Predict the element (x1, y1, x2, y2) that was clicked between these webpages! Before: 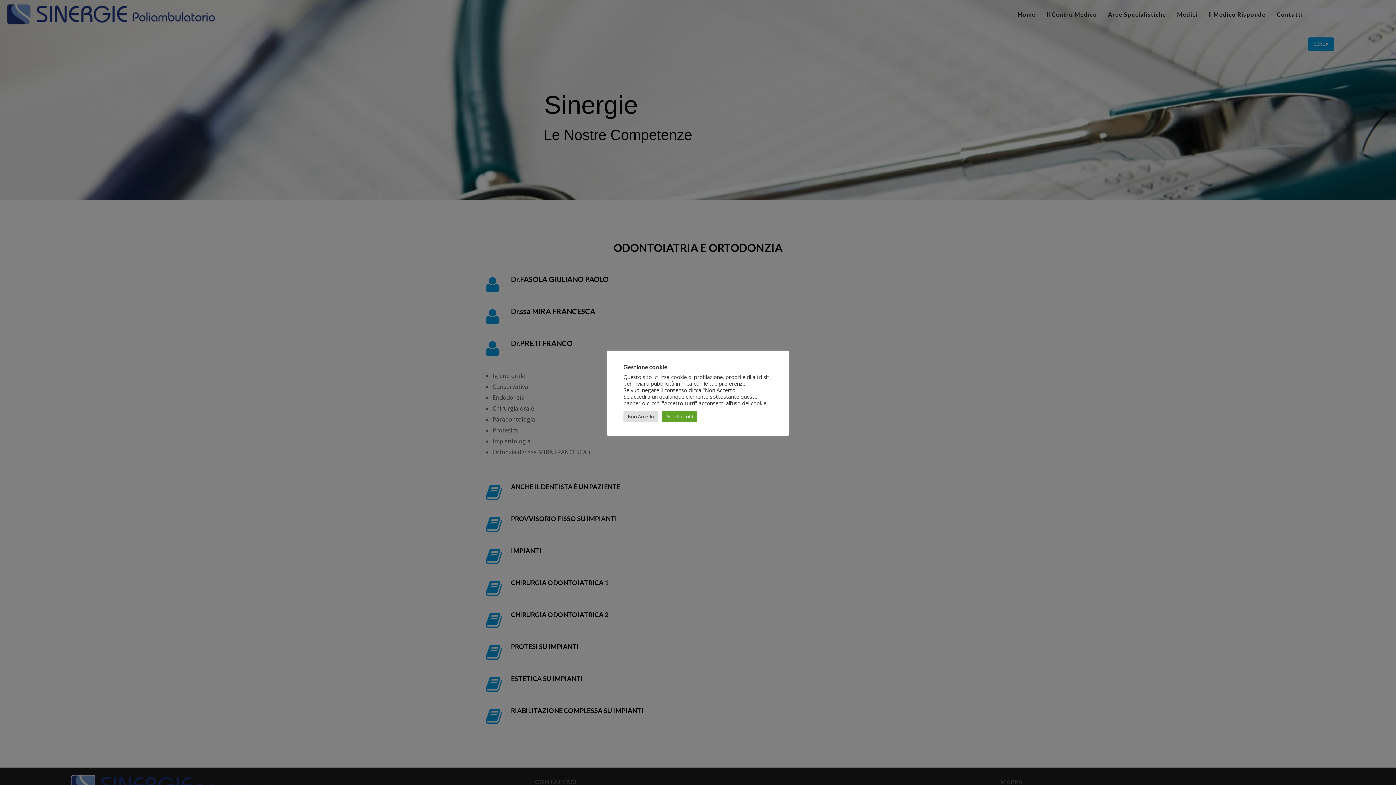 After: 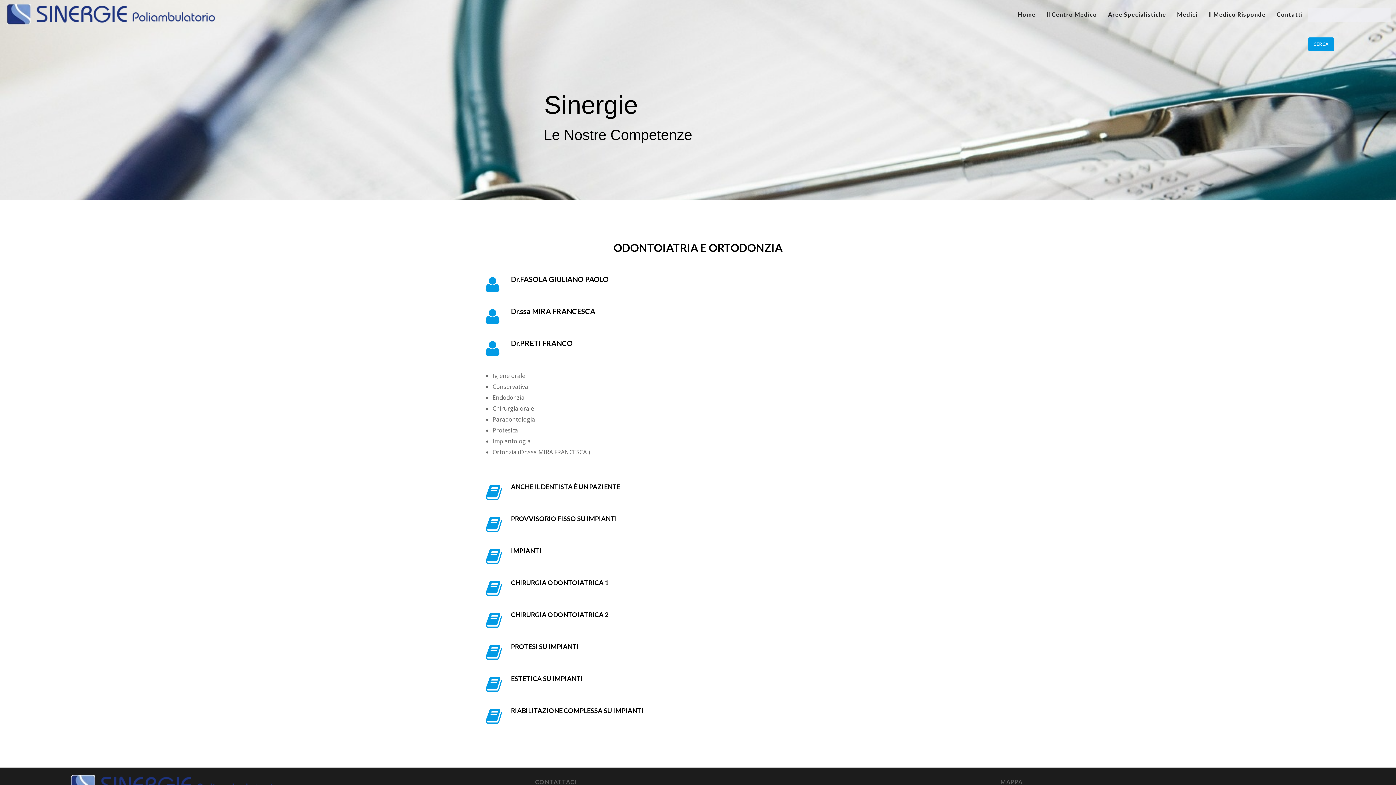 Action: bbox: (662, 411, 697, 422) label: Accetto Tutti